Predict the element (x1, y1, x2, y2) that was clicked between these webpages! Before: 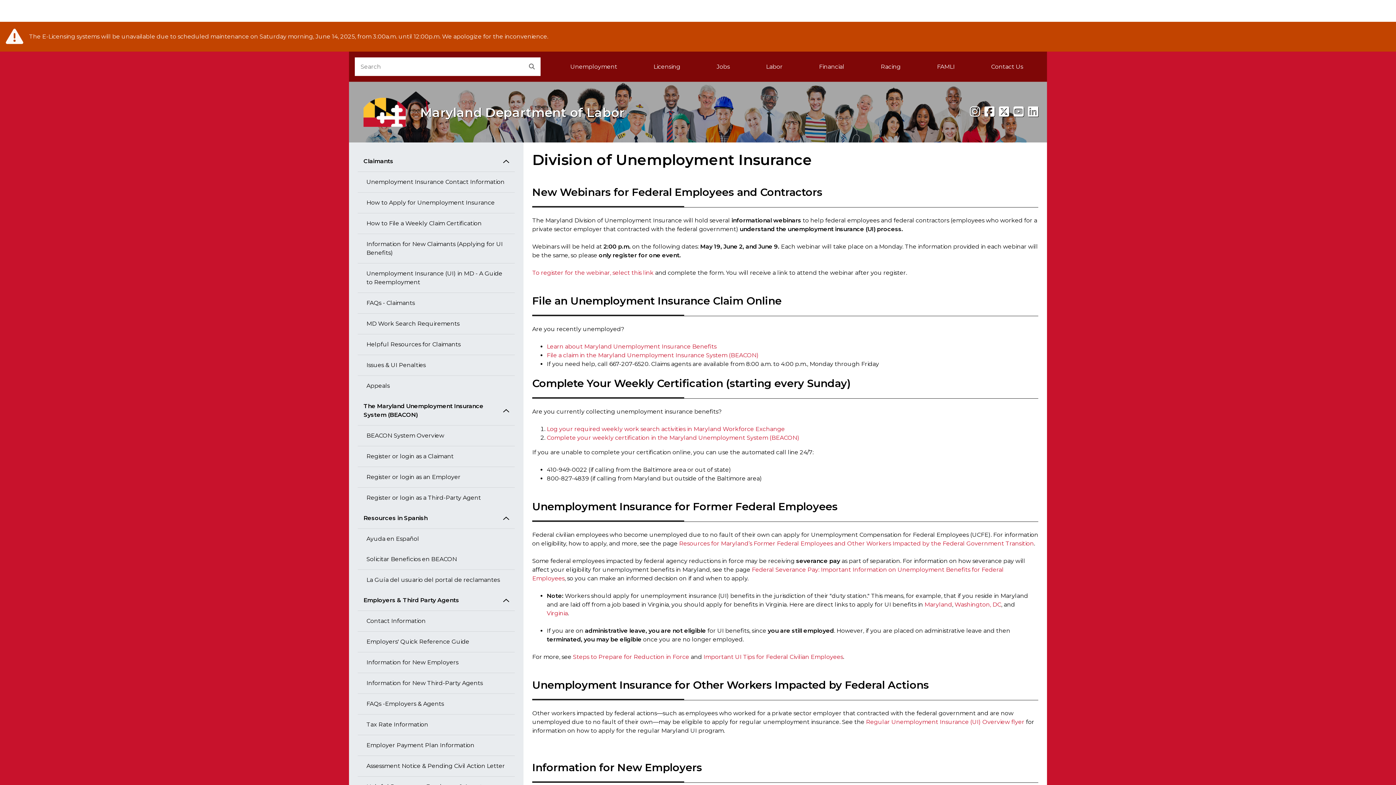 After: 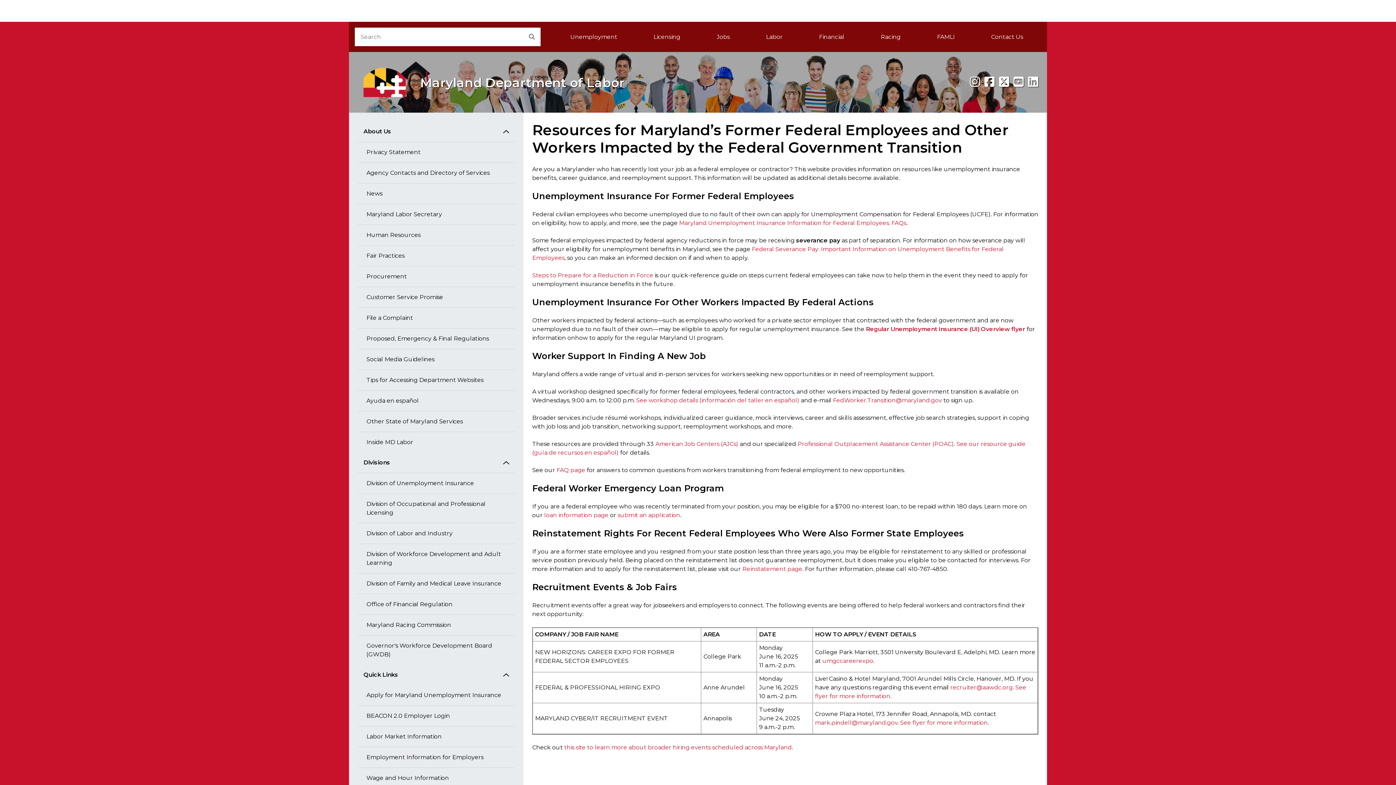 Action: bbox: (679, 540, 1034, 547) label: Resources for Maryland’s Former Federal Employees and Other Workers Impacted by the Federal Government Transition